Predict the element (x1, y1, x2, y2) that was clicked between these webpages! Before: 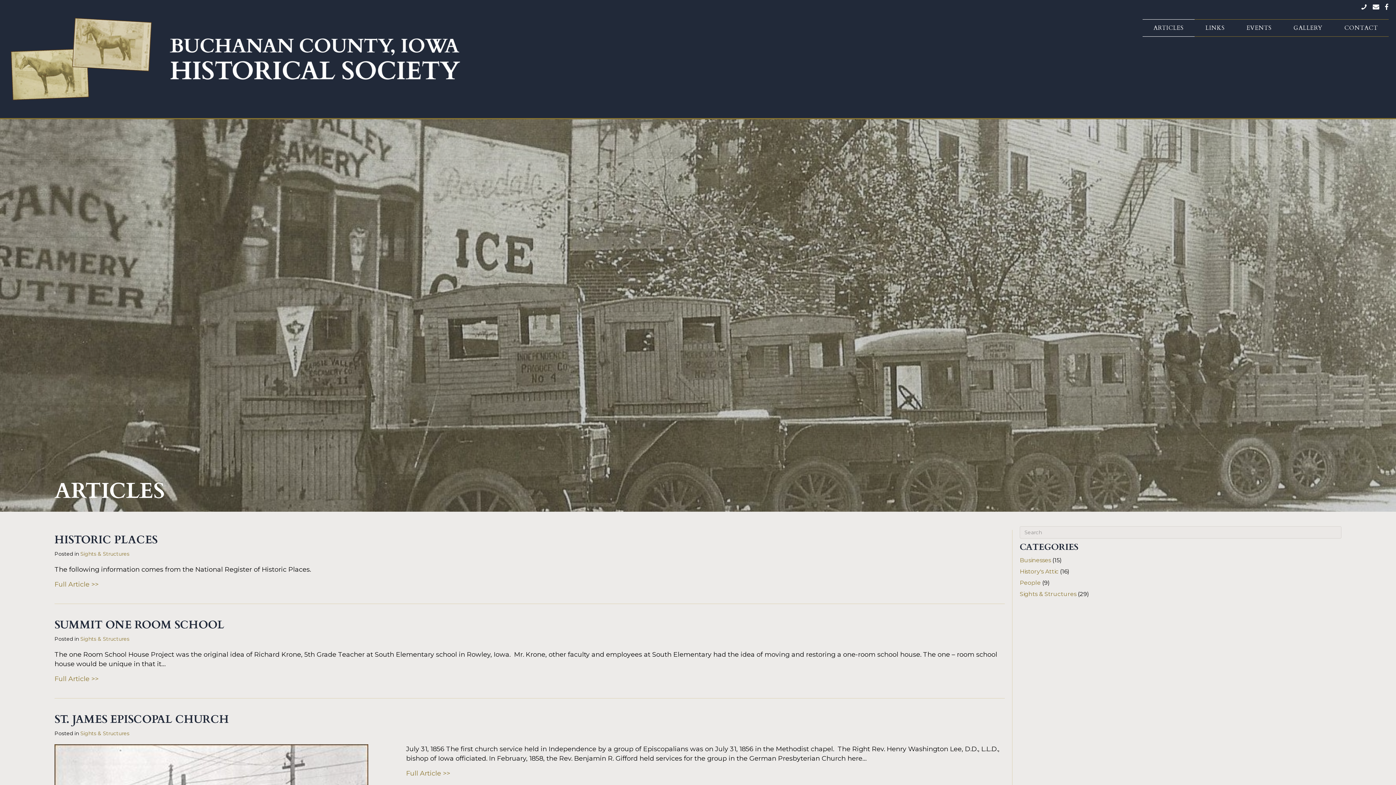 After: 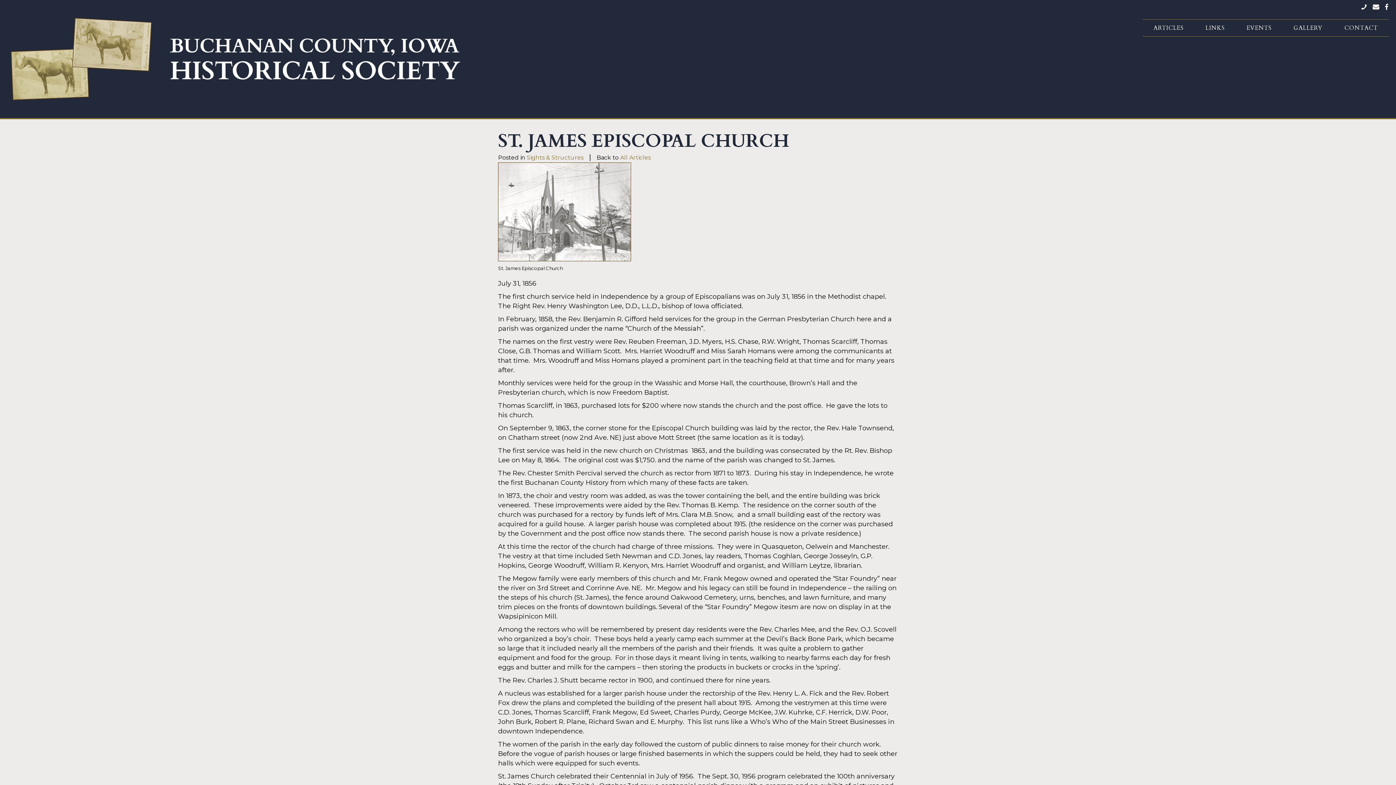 Action: bbox: (54, 712, 229, 727) label: ST. JAMES EPISCOPAL CHURCH